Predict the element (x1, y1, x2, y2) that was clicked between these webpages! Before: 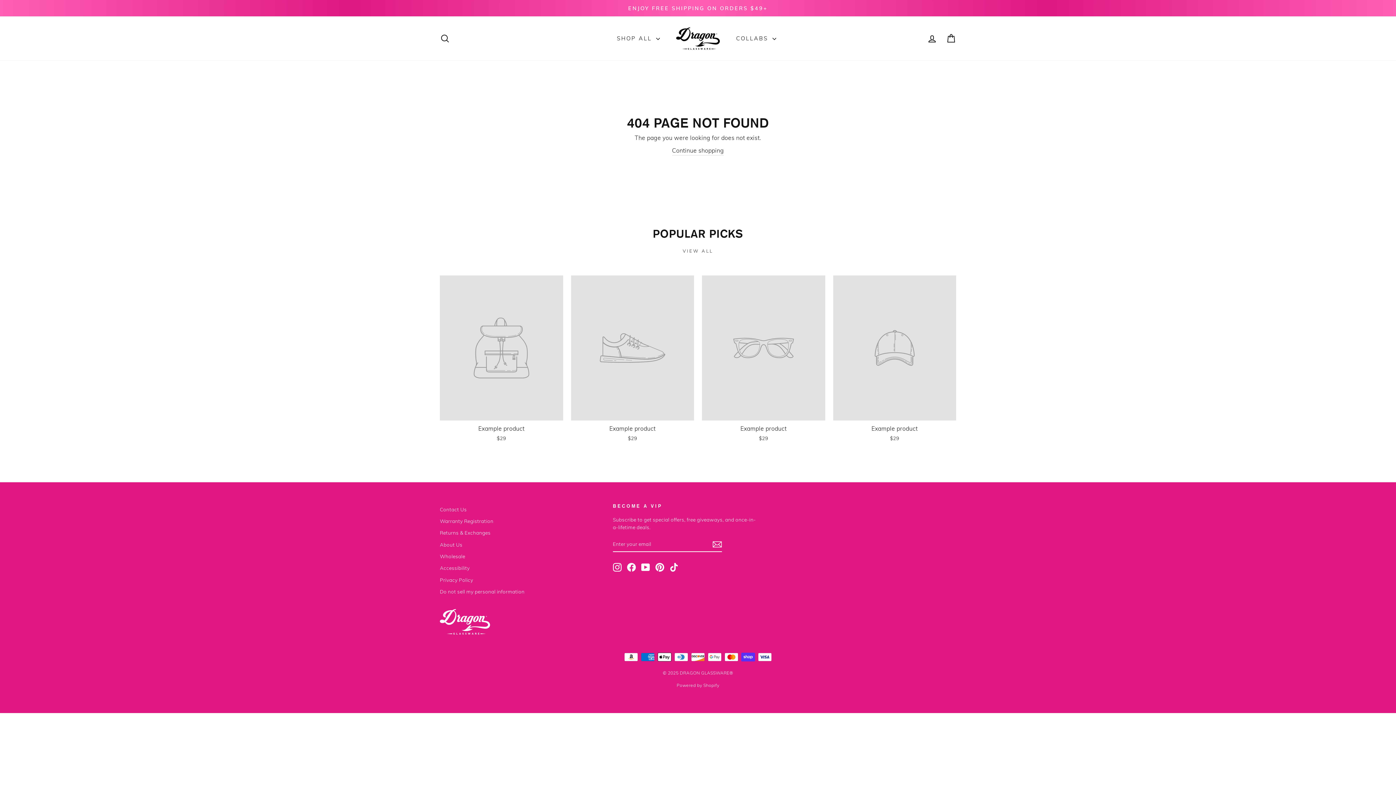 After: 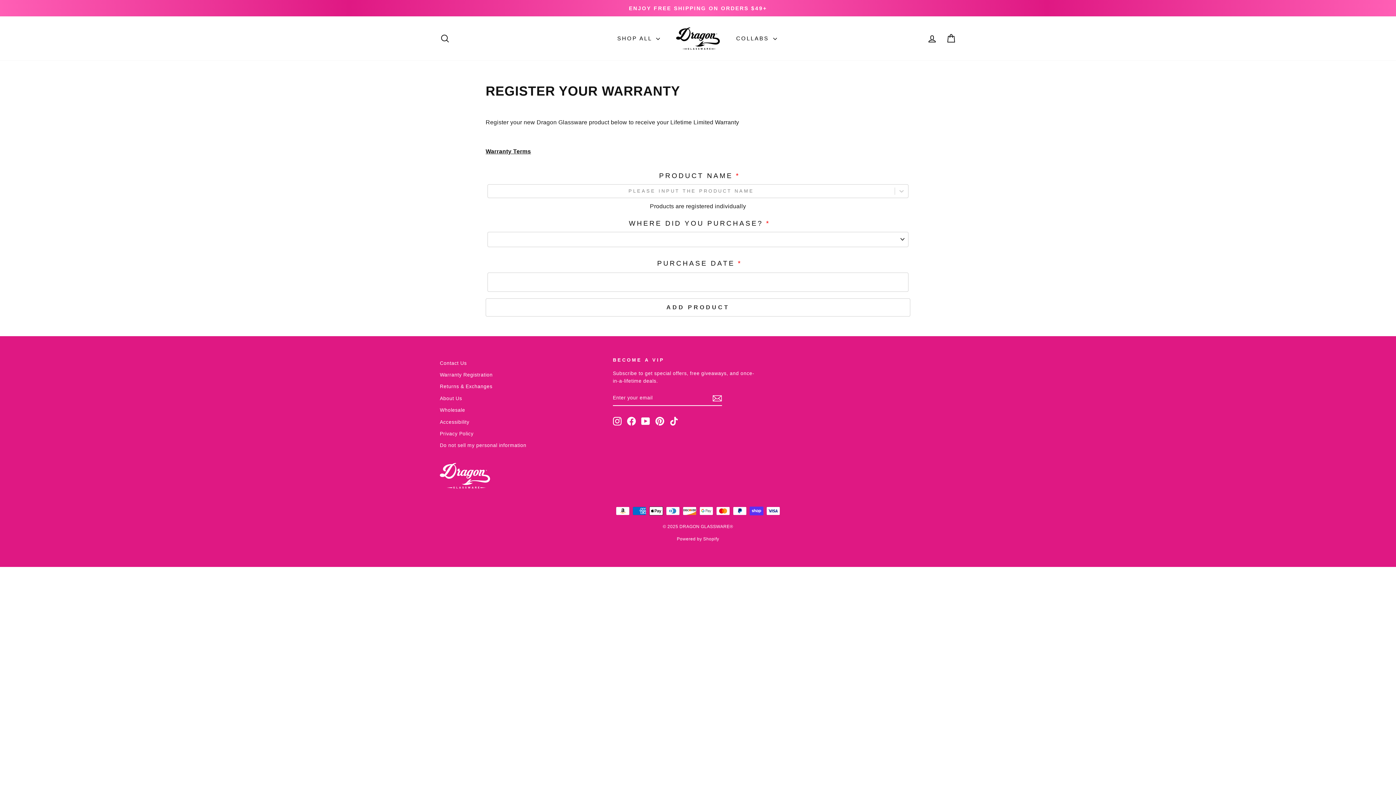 Action: label: Warranty Registration bbox: (440, 515, 493, 526)